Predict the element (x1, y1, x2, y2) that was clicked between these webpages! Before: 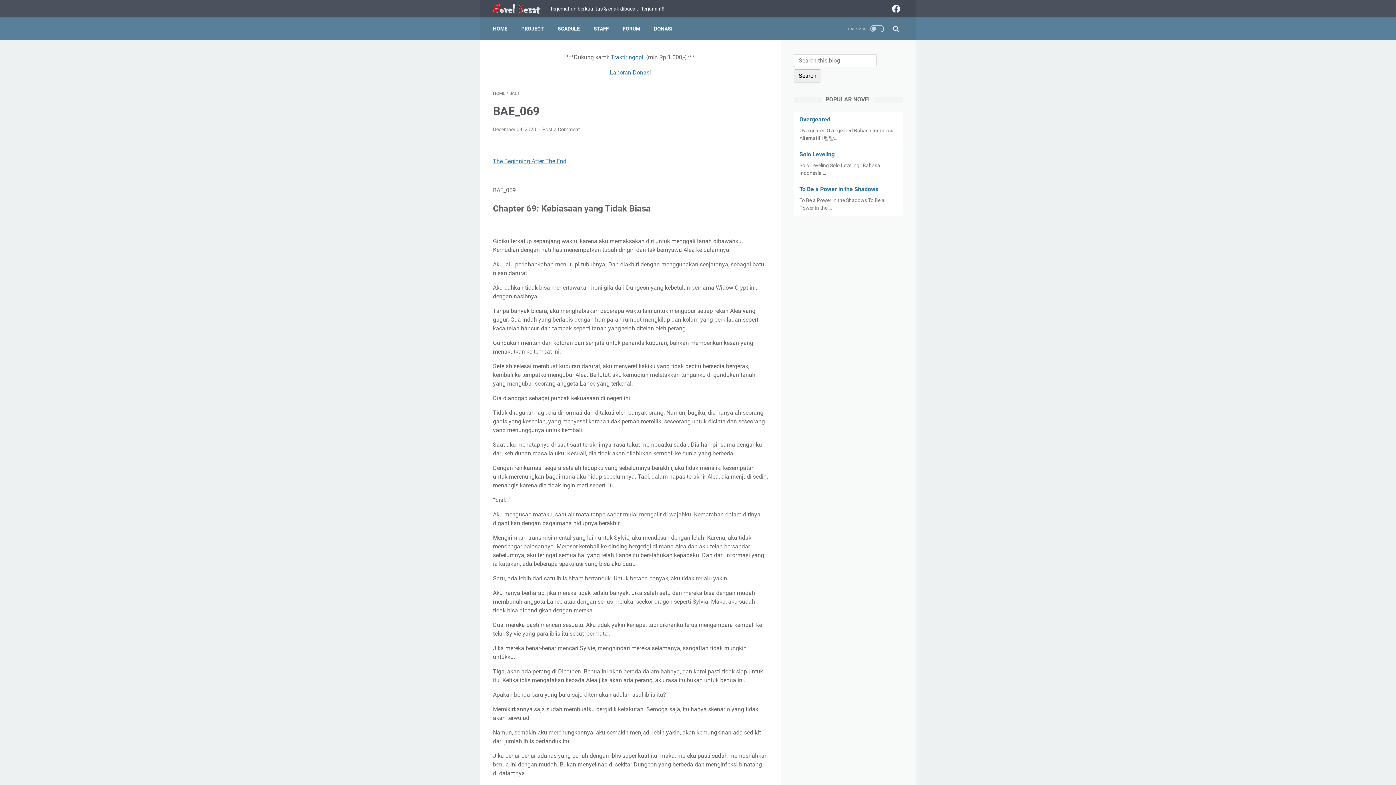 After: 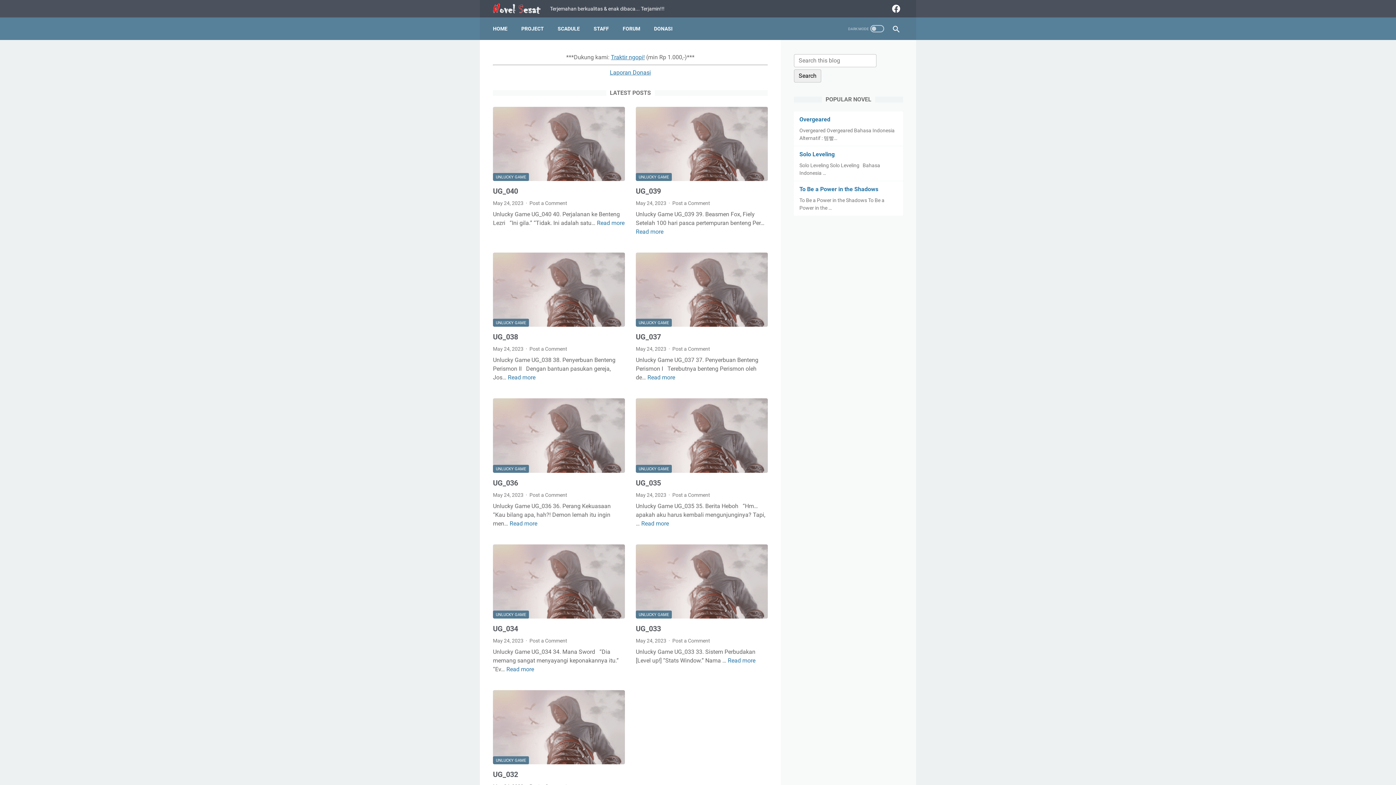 Action: bbox: (493, 0, 550, 16)